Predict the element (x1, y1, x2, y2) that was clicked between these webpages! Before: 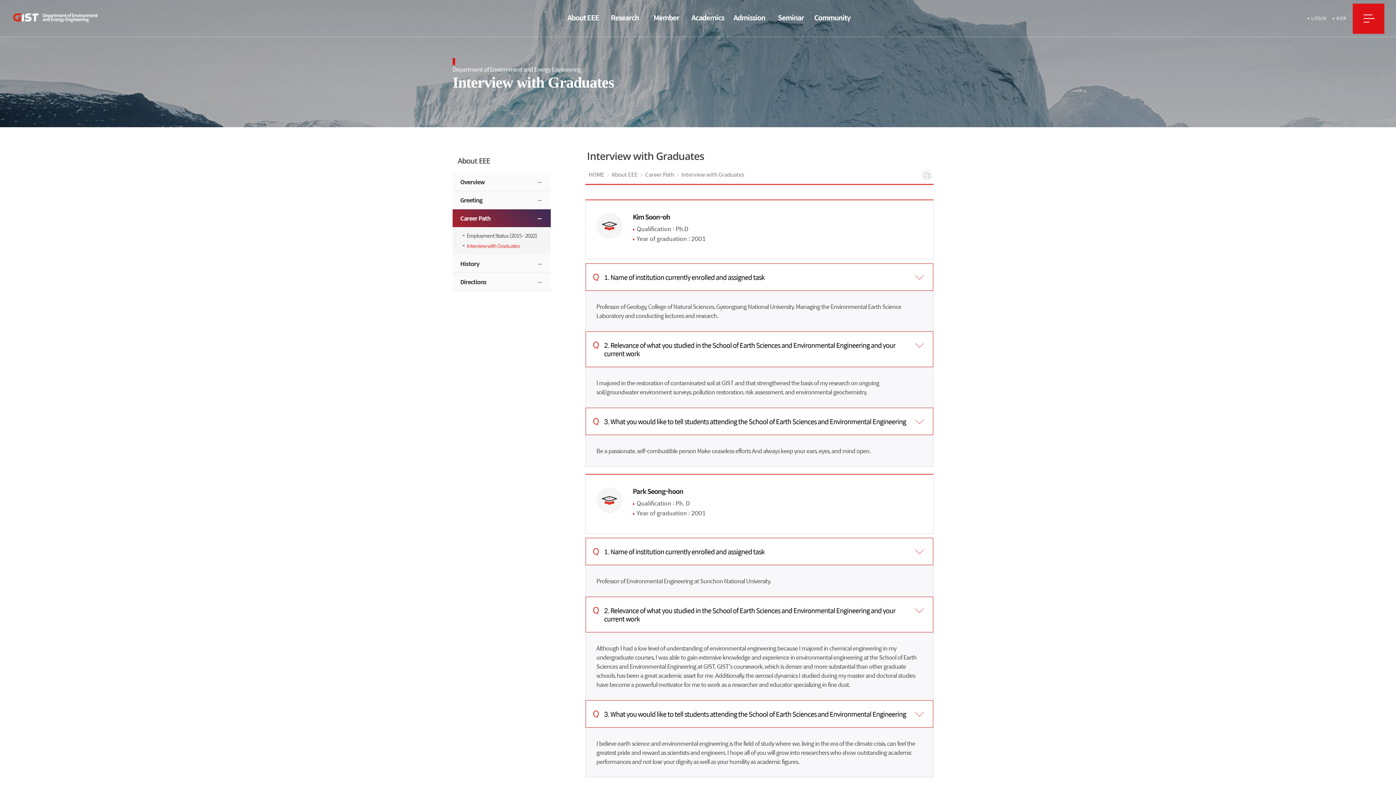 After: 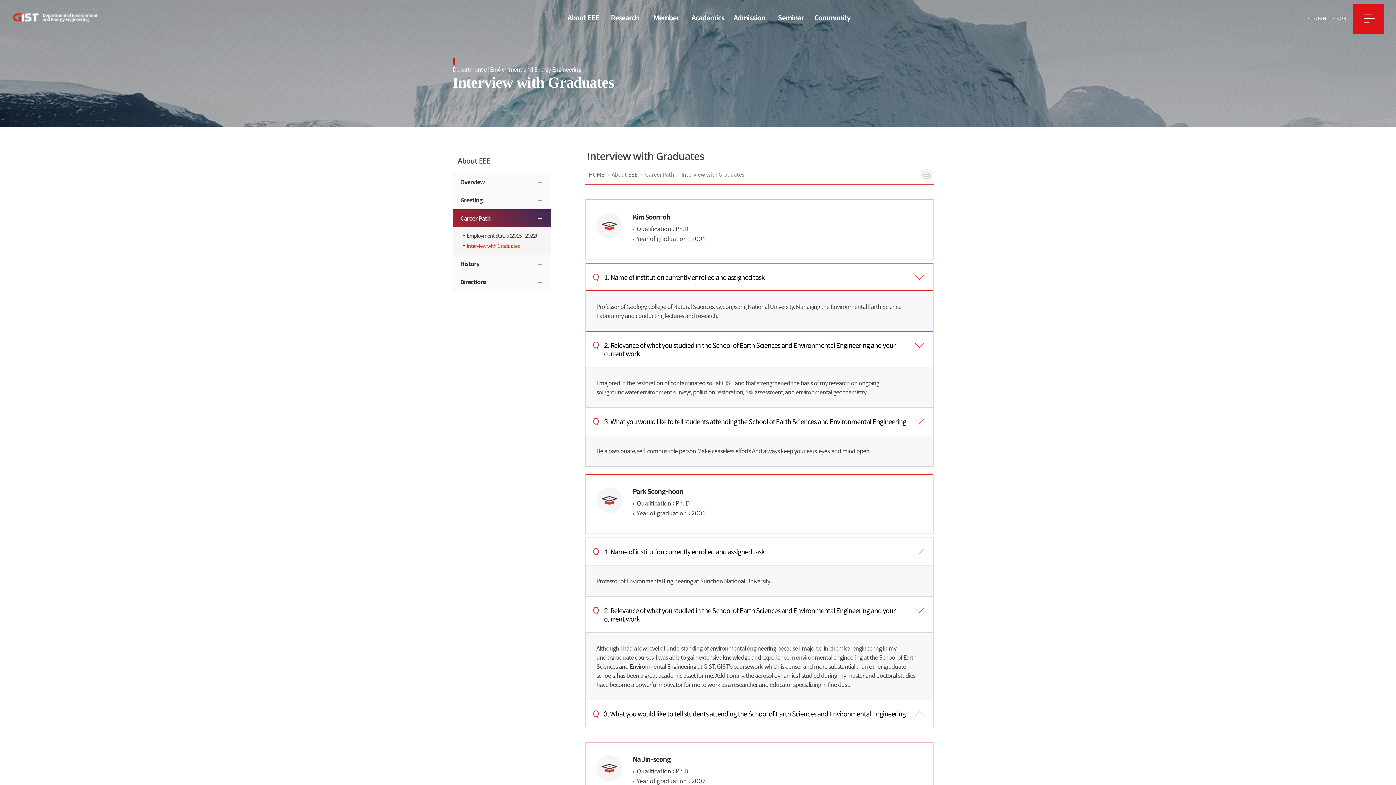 Action: bbox: (585, 700, 933, 728) label: Q
질문
3. What you would like to tell students attending the School of Earth Sciences and Environmental Engineering